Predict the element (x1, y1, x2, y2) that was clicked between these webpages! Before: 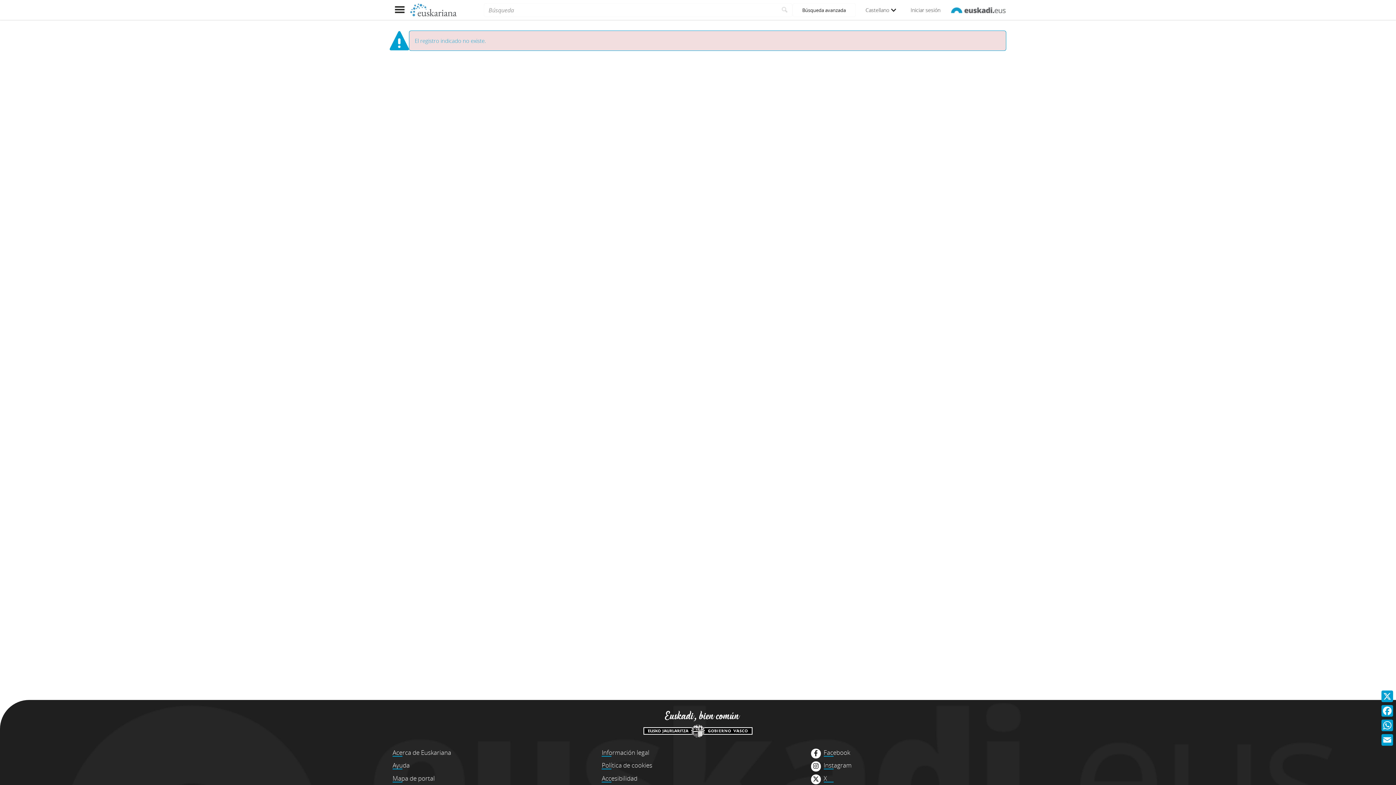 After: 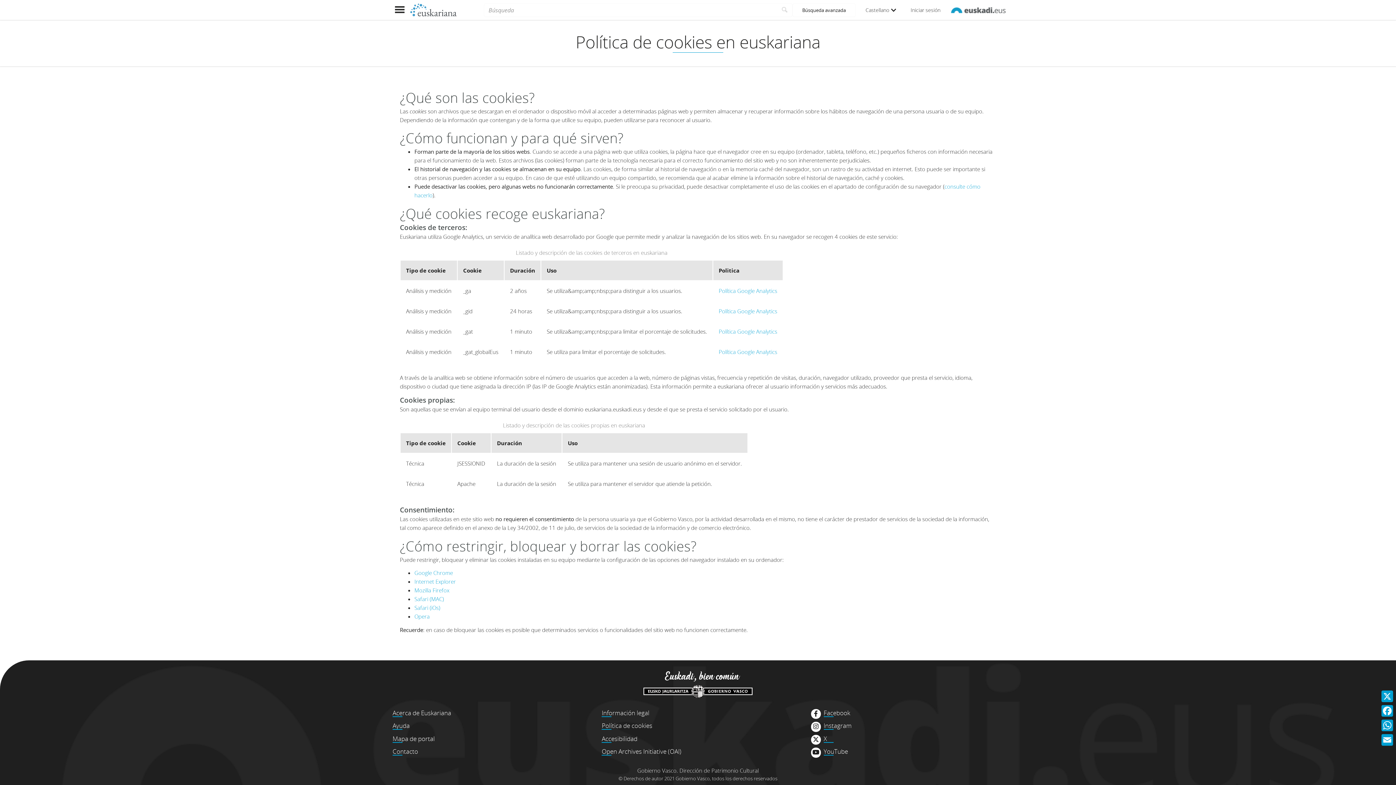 Action: bbox: (601, 761, 652, 770) label: Política de cookies